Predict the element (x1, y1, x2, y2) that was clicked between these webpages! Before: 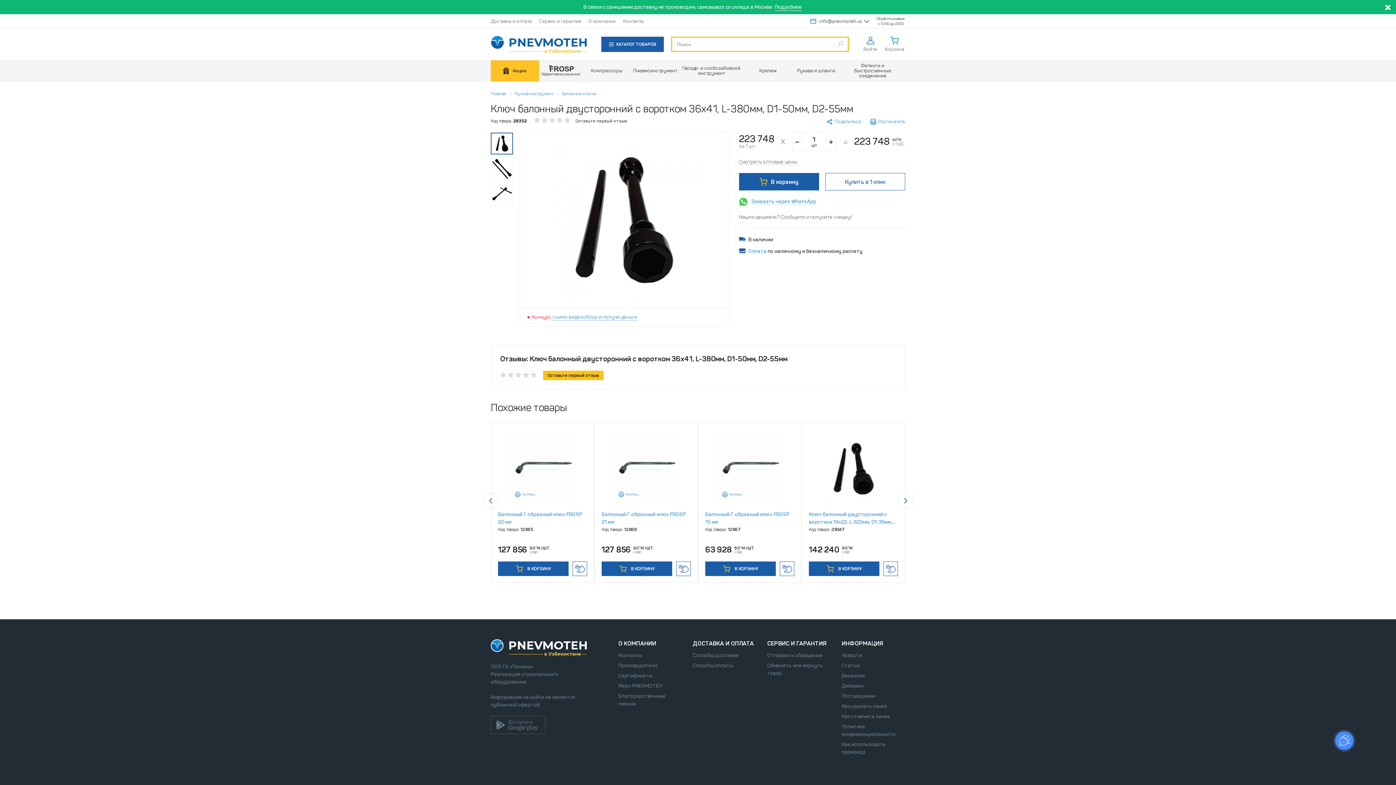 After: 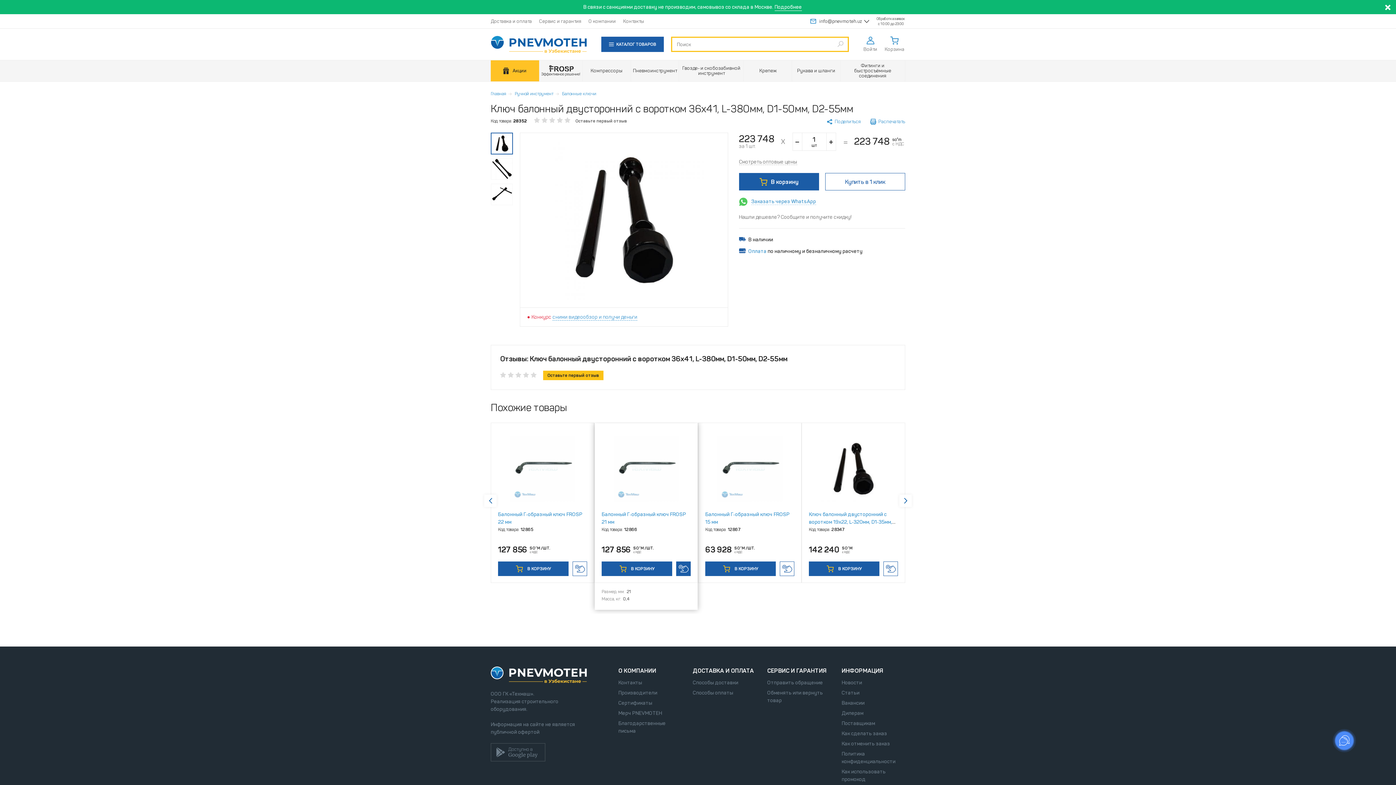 Action: bbox: (676, 561, 690, 576) label: Купить в 1 клик